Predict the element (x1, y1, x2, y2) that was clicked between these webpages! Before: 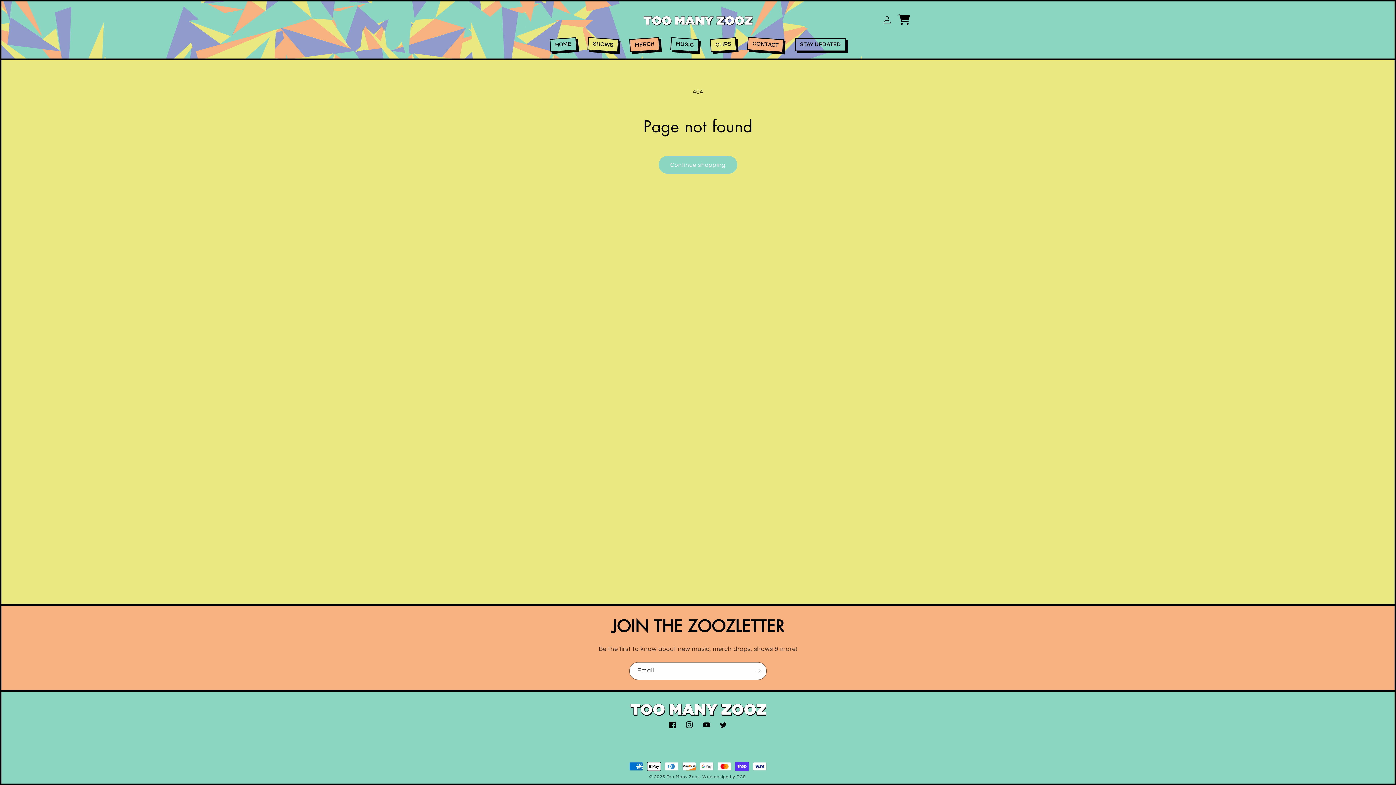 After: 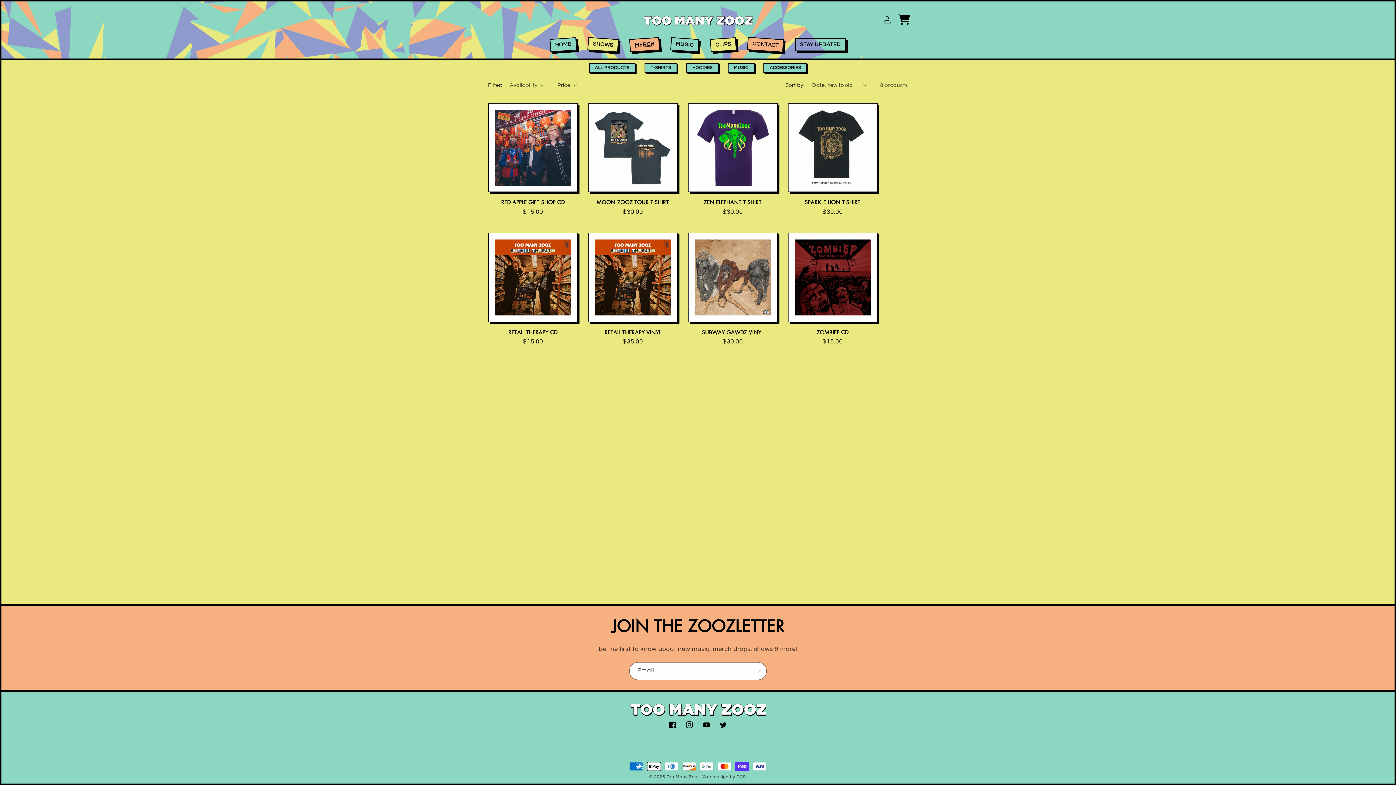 Action: bbox: (624, 33, 665, 55) label: MERCH